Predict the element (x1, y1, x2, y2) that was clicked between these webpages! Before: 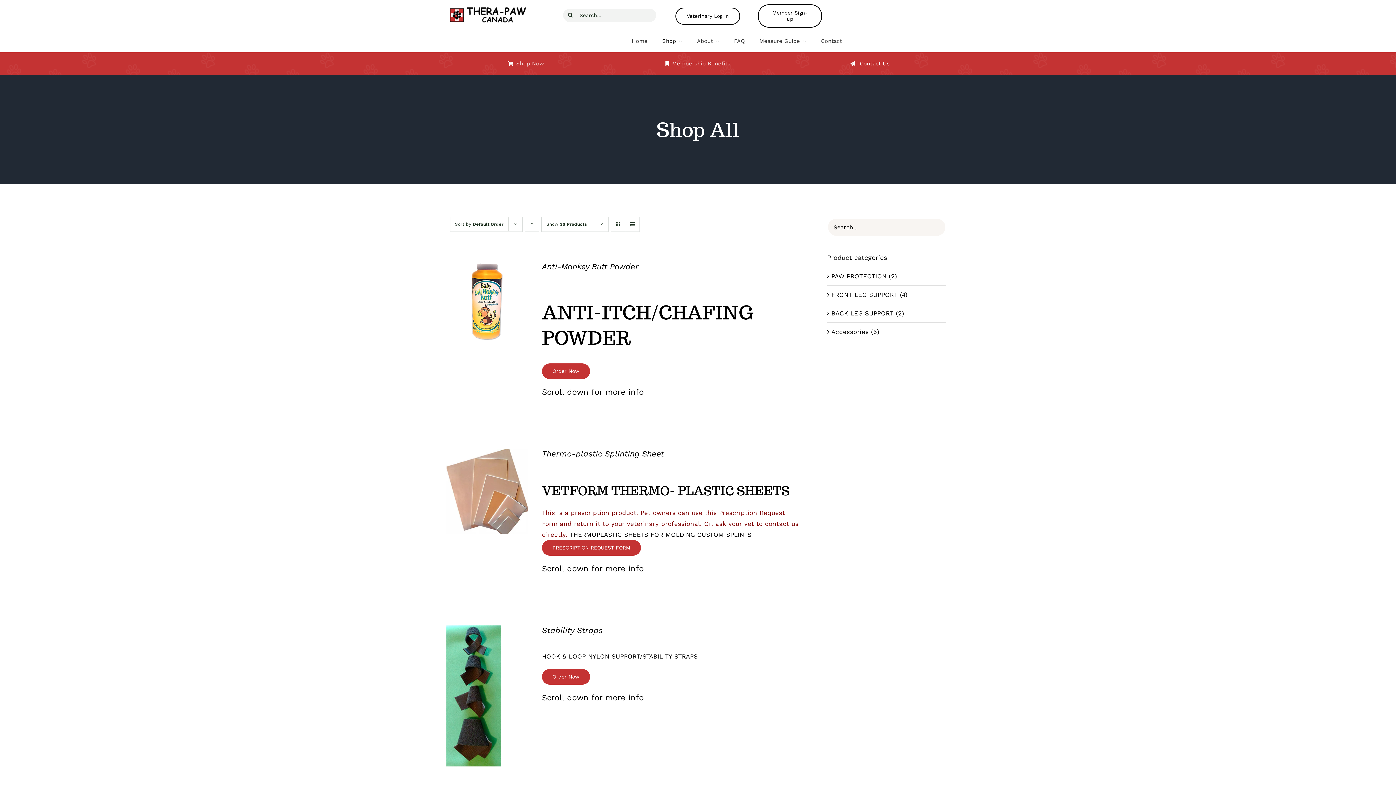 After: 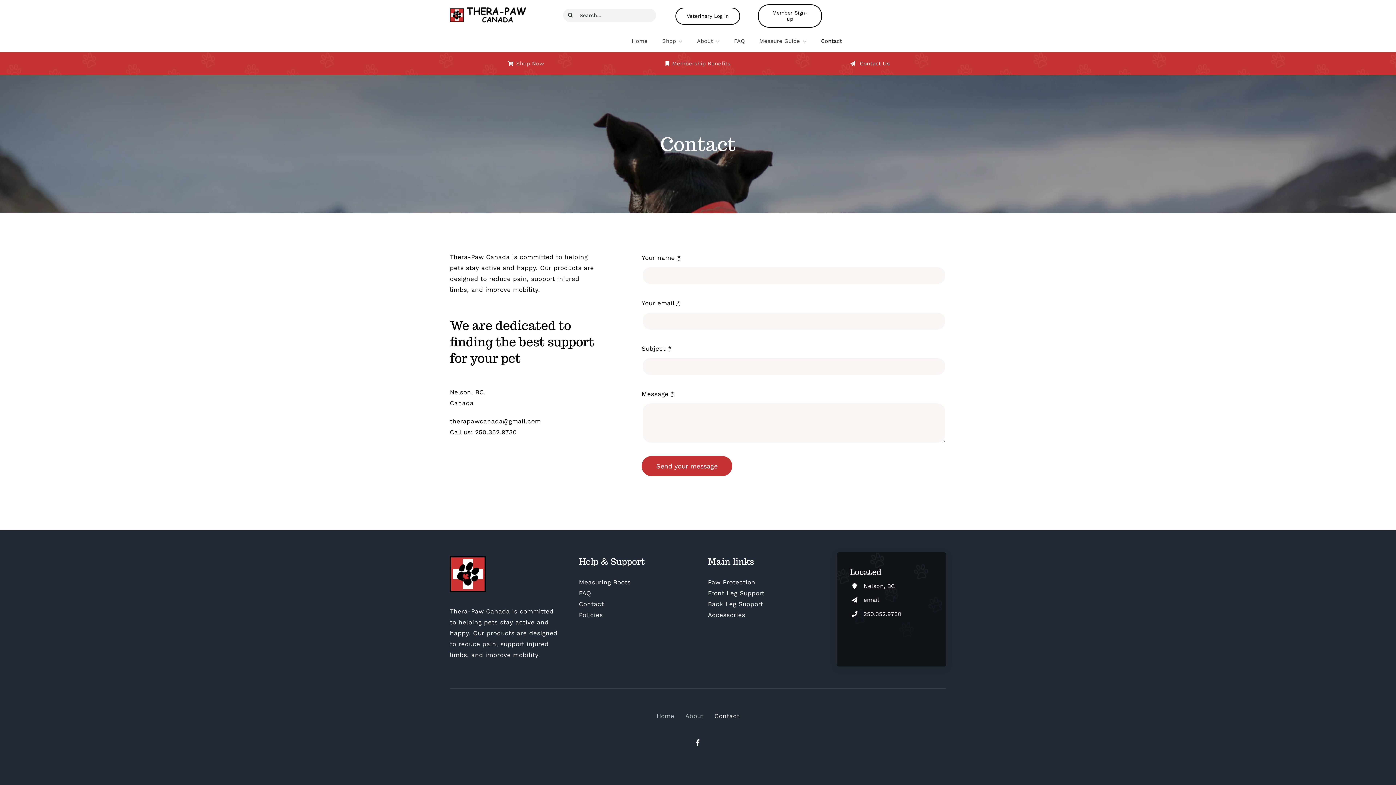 Action: bbox: (813, 30, 849, 52) label: Contact